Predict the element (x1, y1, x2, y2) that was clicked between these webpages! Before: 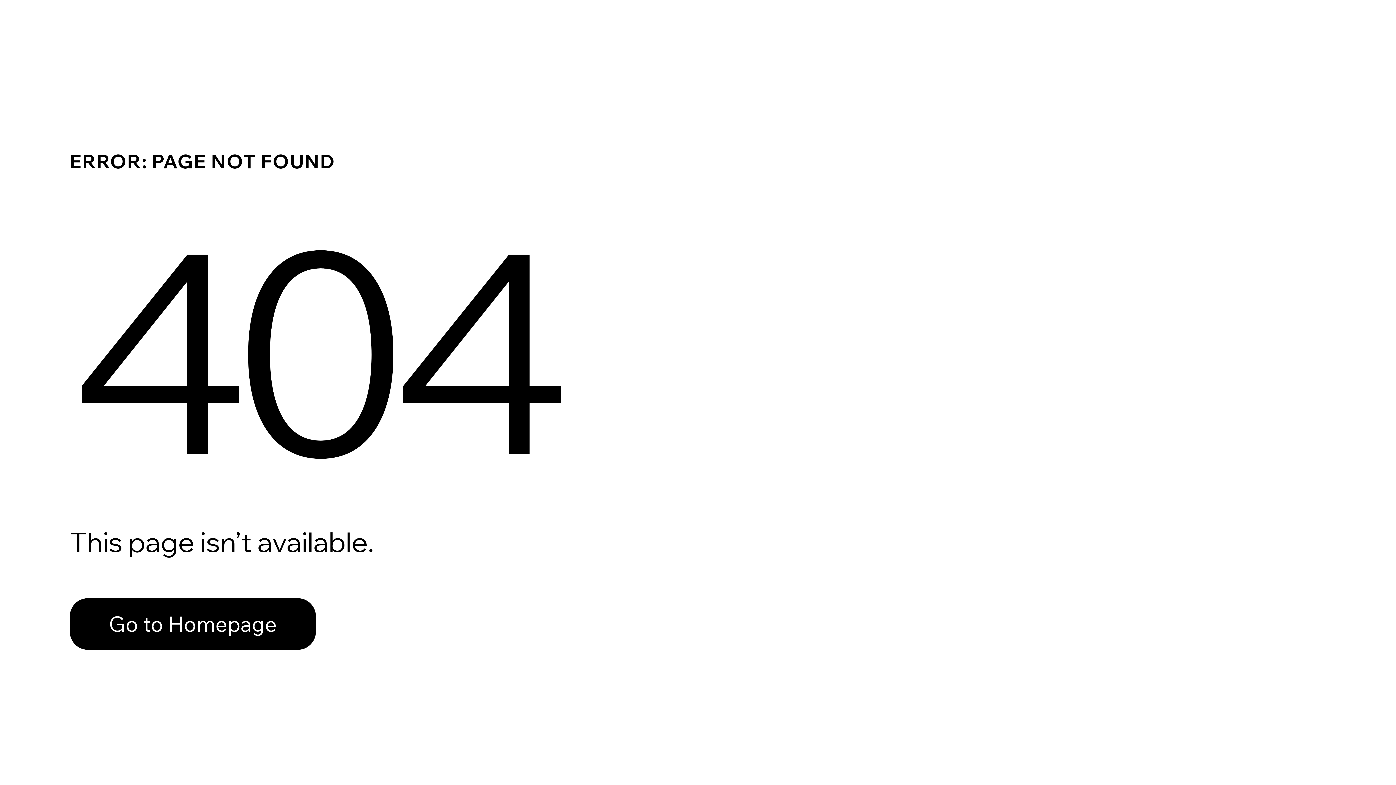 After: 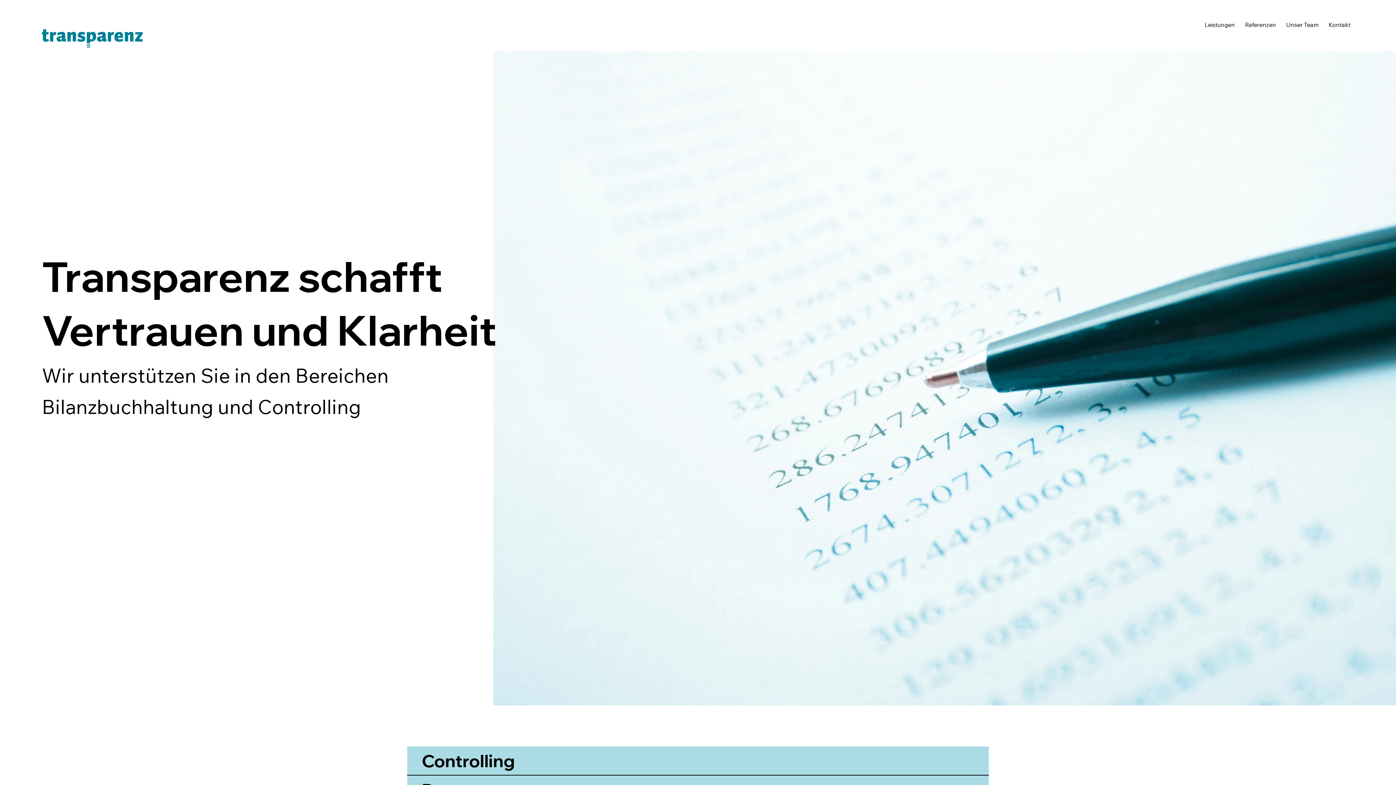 Action: bbox: (69, 582, 768, 659) label: Go to Homepage